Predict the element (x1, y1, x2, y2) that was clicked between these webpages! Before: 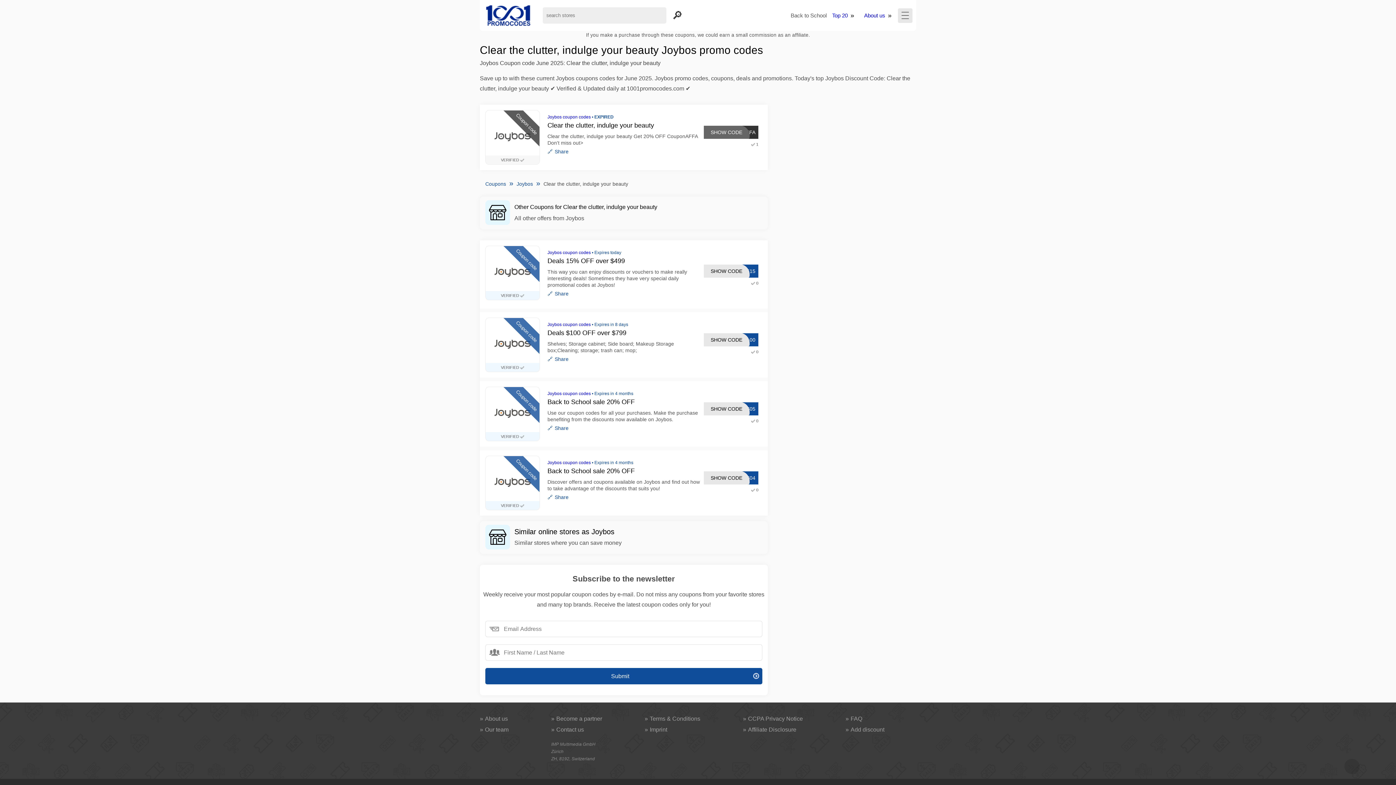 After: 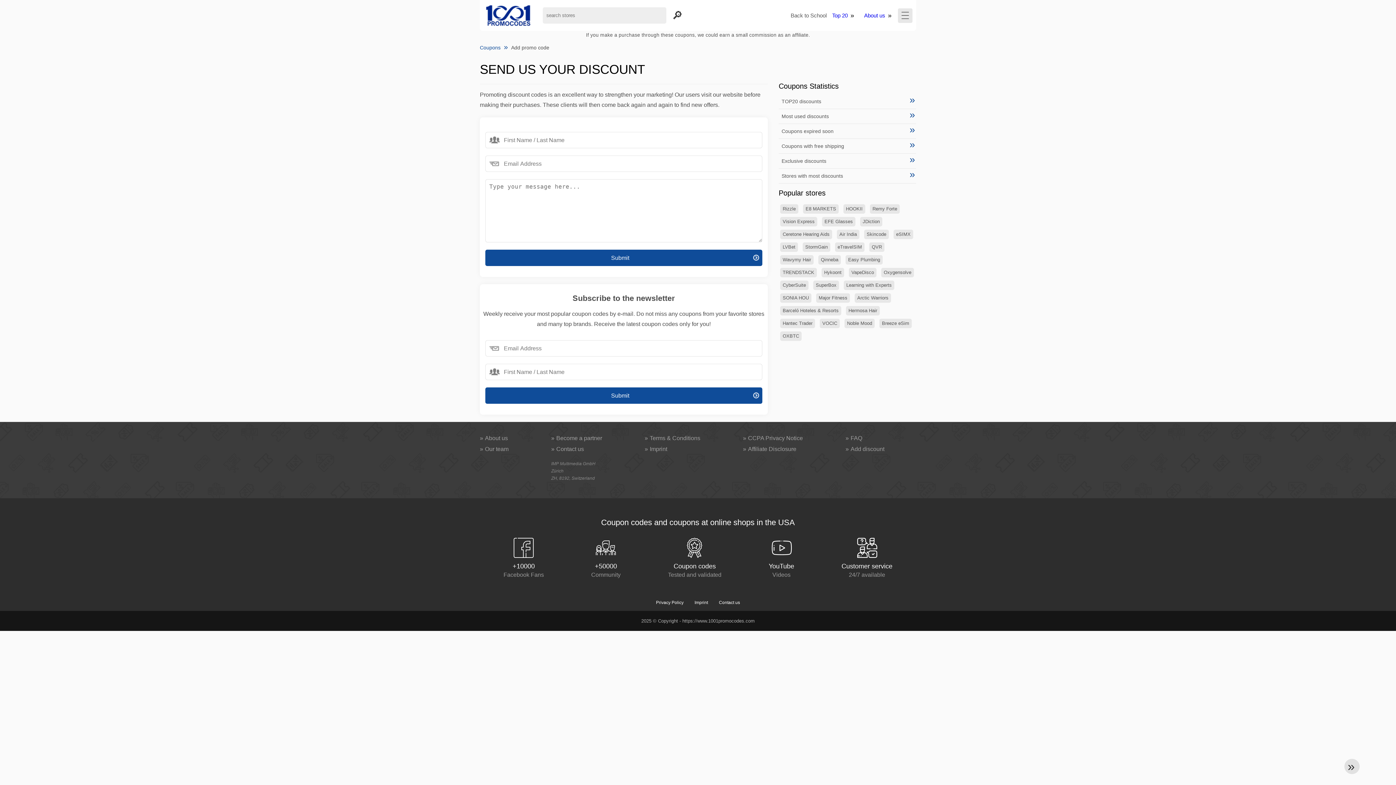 Action: bbox: (845, 724, 916, 735) label: Add discount